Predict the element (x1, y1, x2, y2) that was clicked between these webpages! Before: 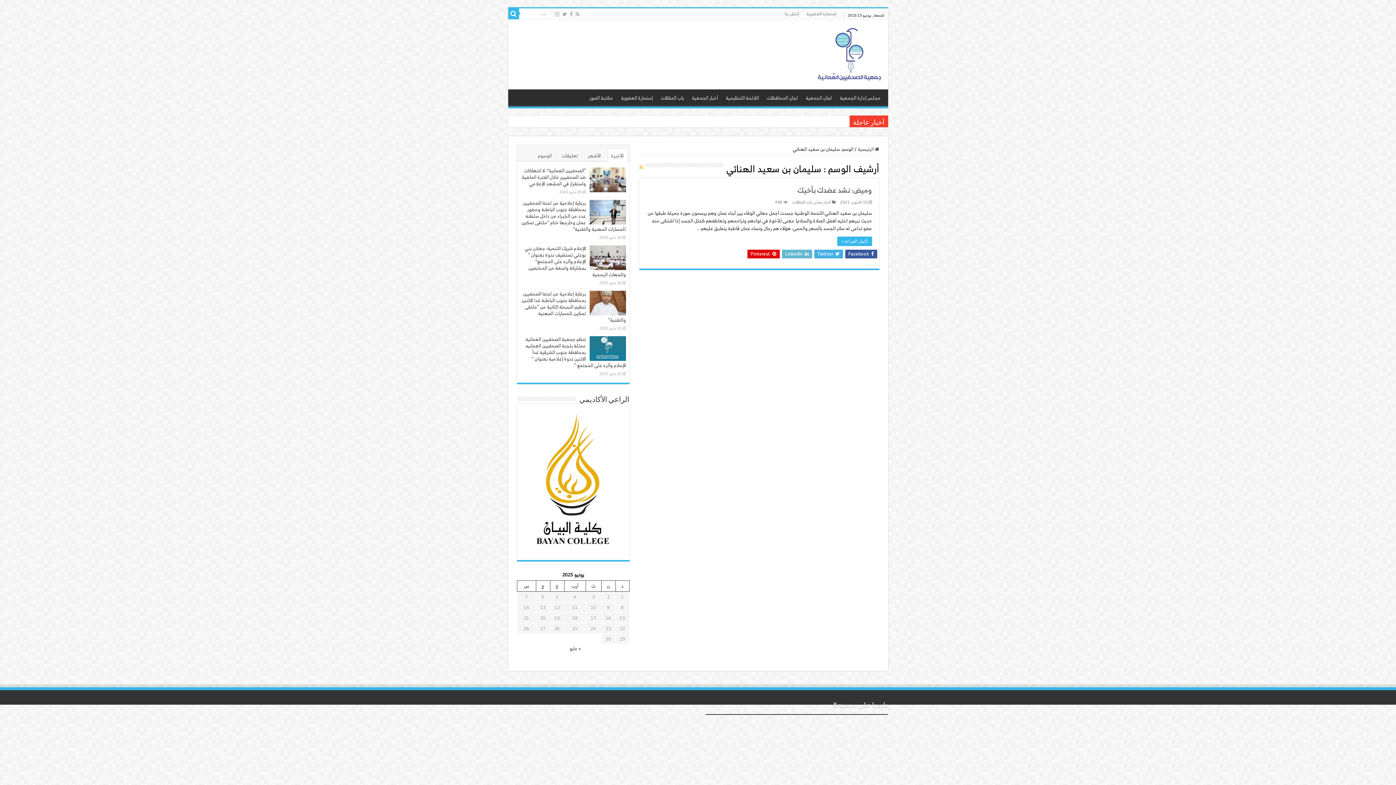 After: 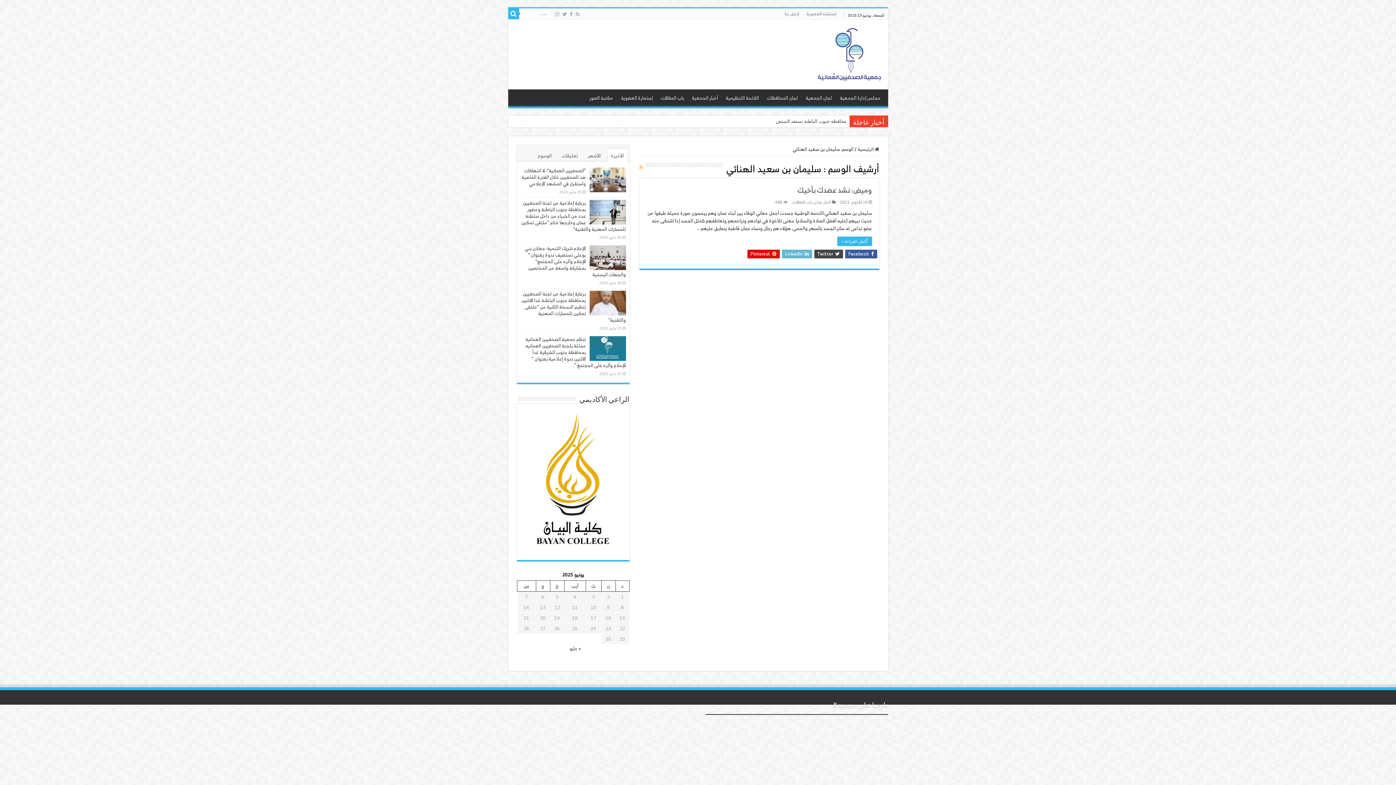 Action: bbox: (814, 249, 843, 258) label:  Twitter